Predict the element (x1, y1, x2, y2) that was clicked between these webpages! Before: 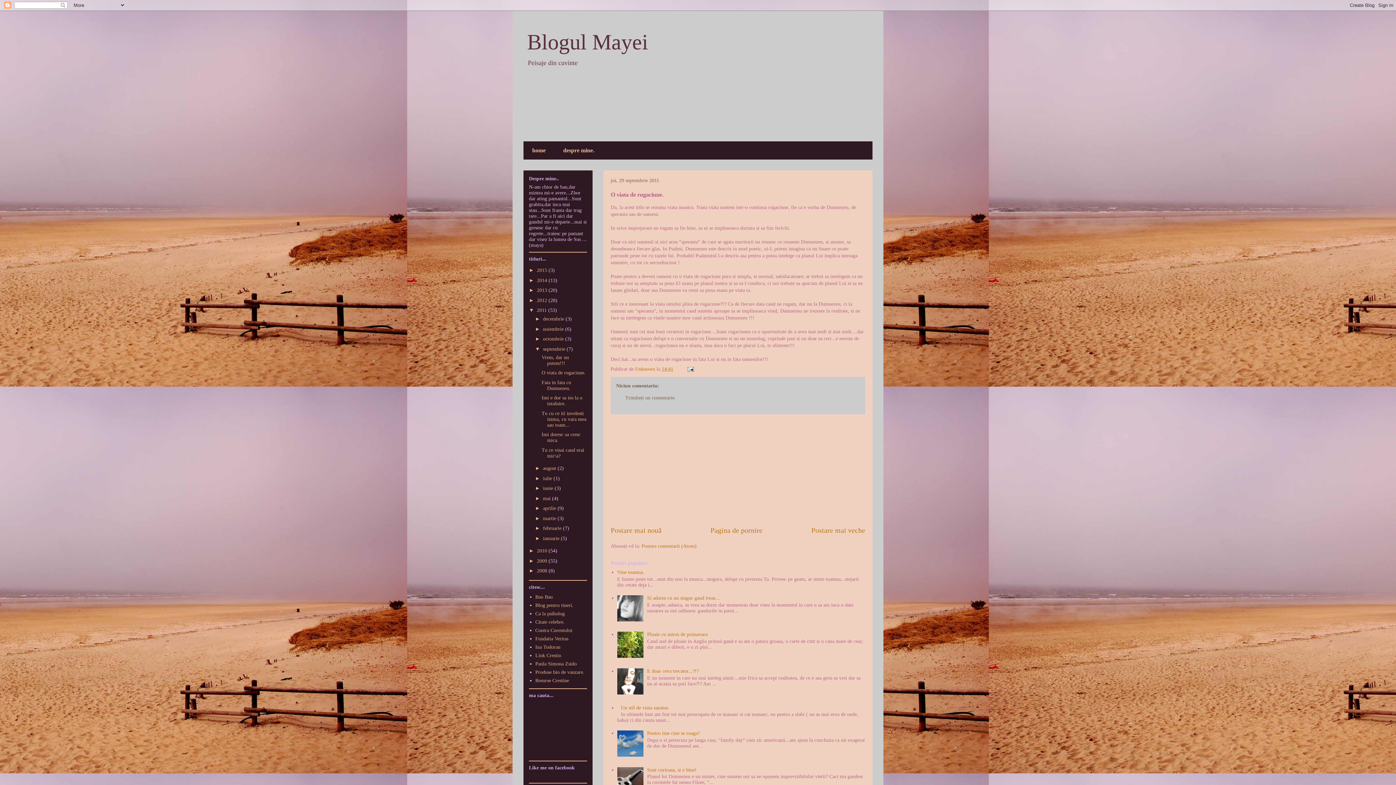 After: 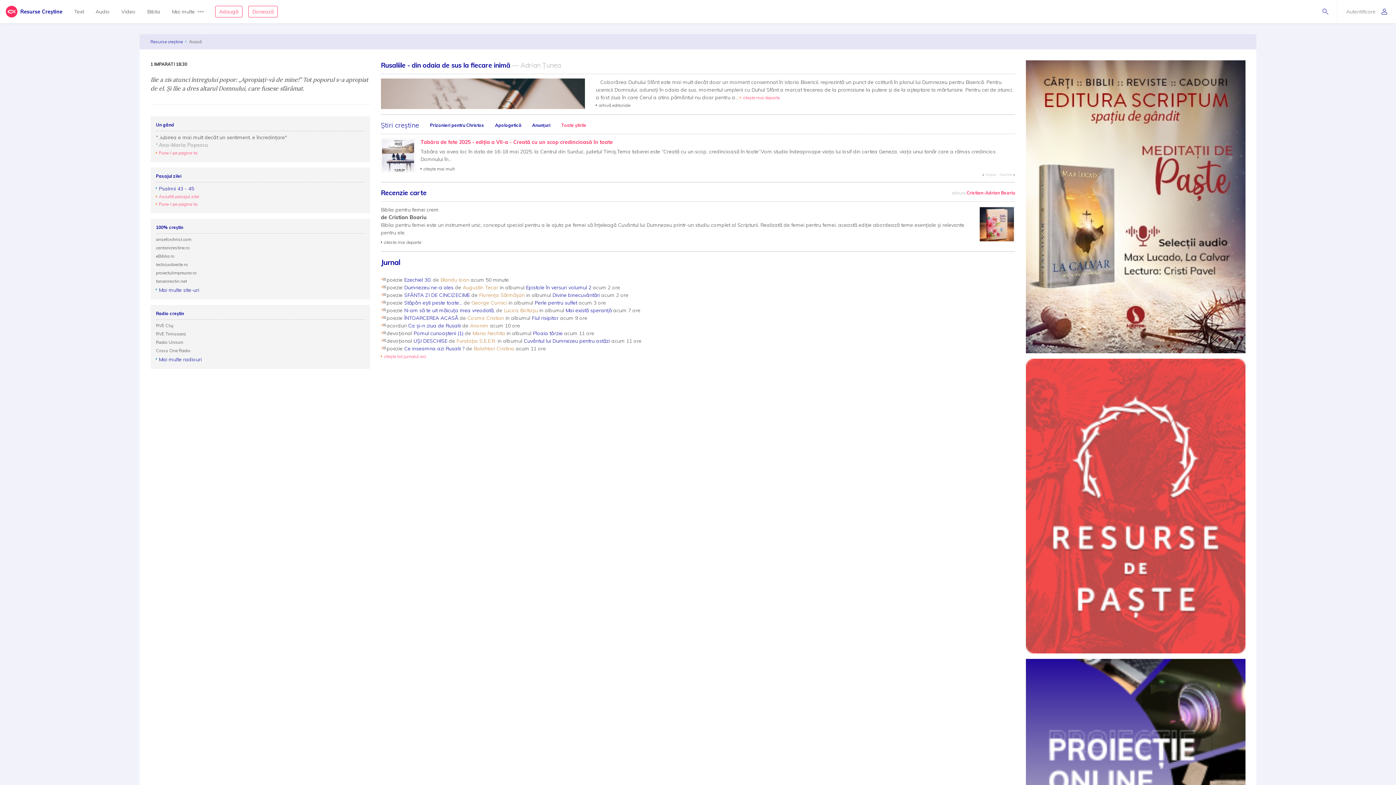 Action: bbox: (535, 678, 569, 683) label: Resurse Crestine